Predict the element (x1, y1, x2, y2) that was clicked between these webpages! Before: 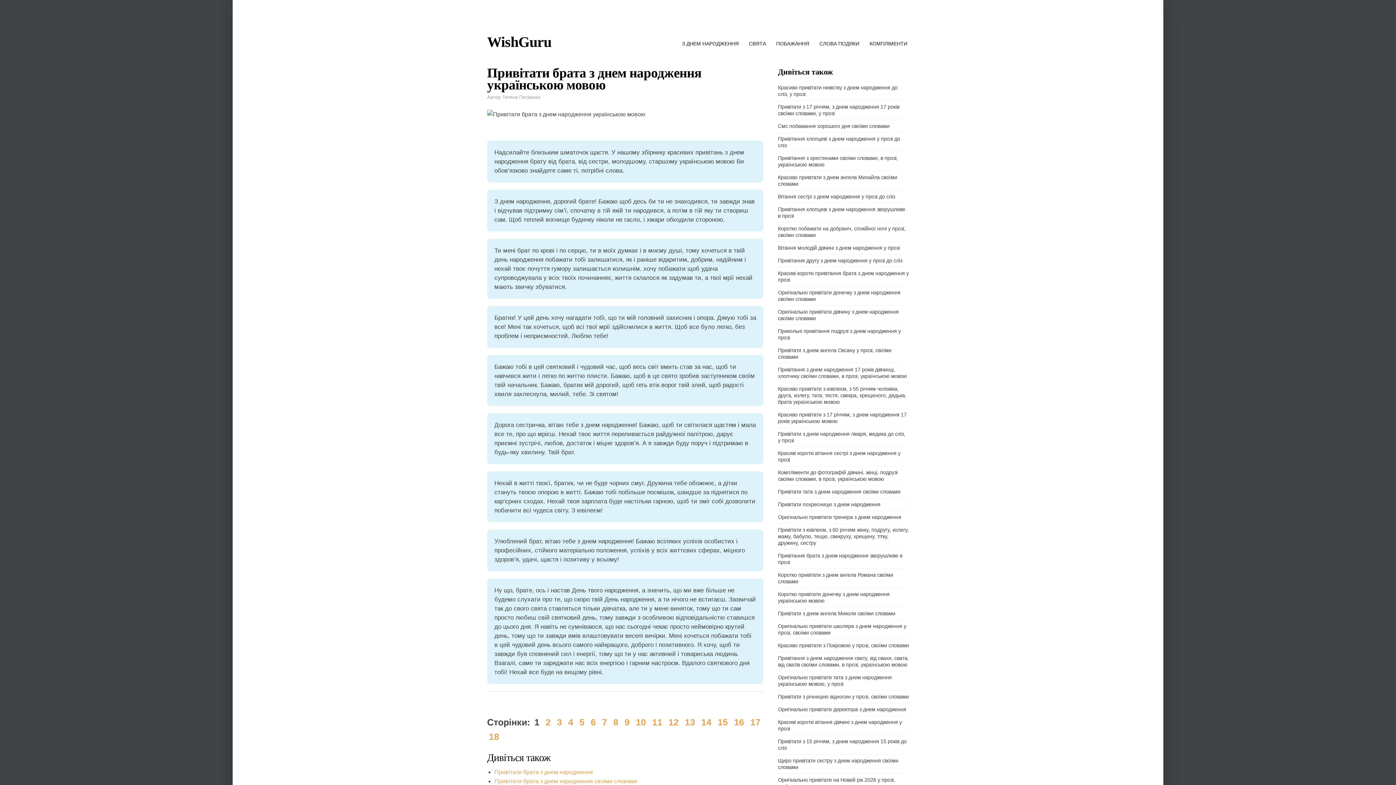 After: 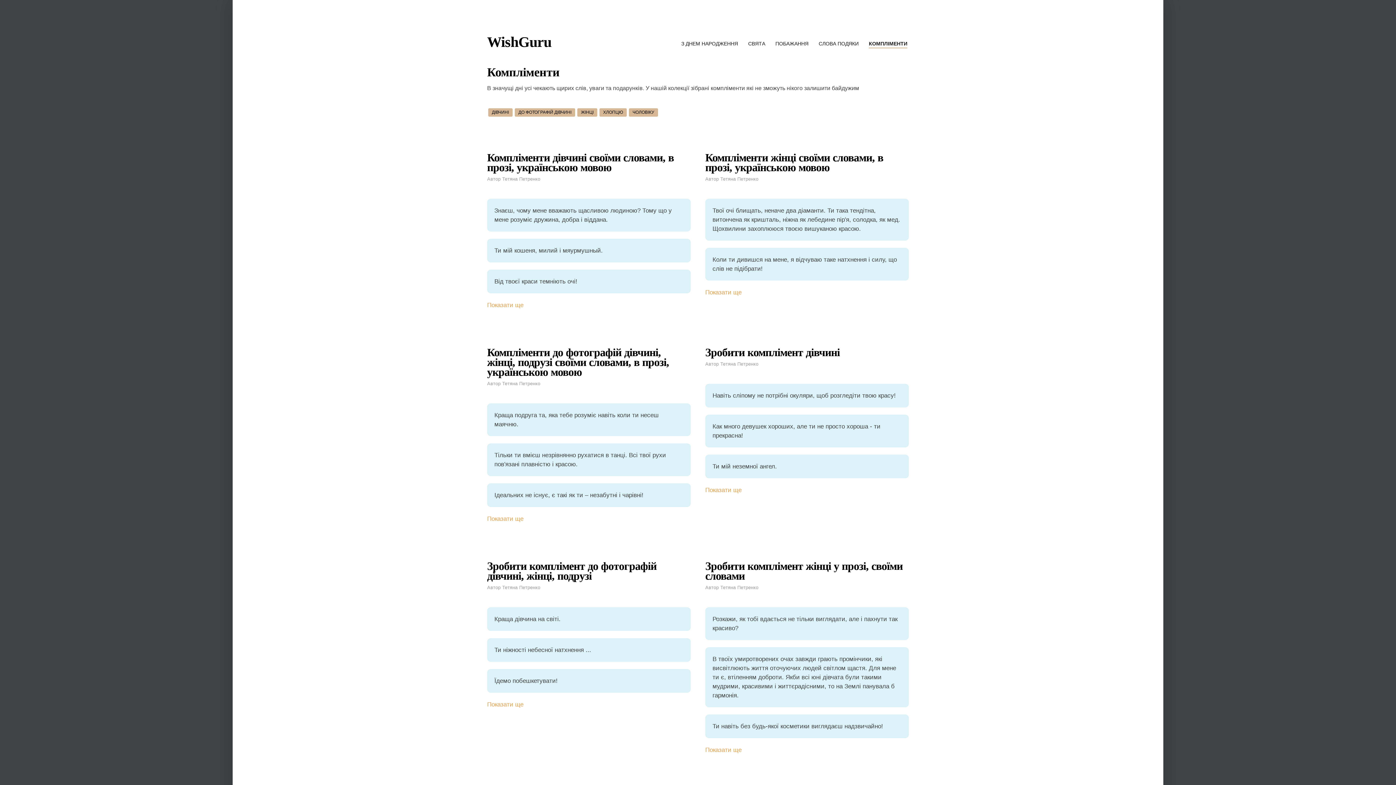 Action: bbox: (869, 38, 907, 48) label: КОМПЛІМЕНТИ